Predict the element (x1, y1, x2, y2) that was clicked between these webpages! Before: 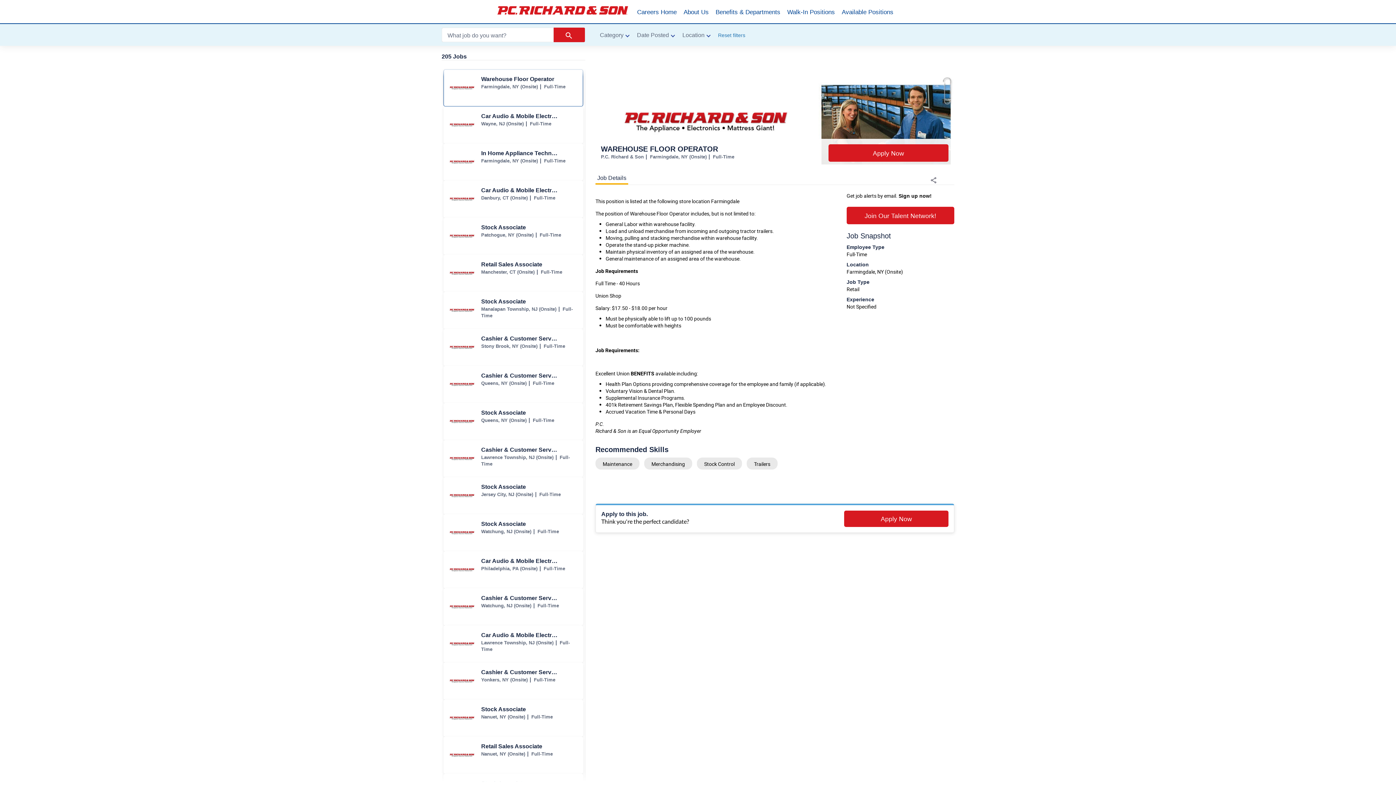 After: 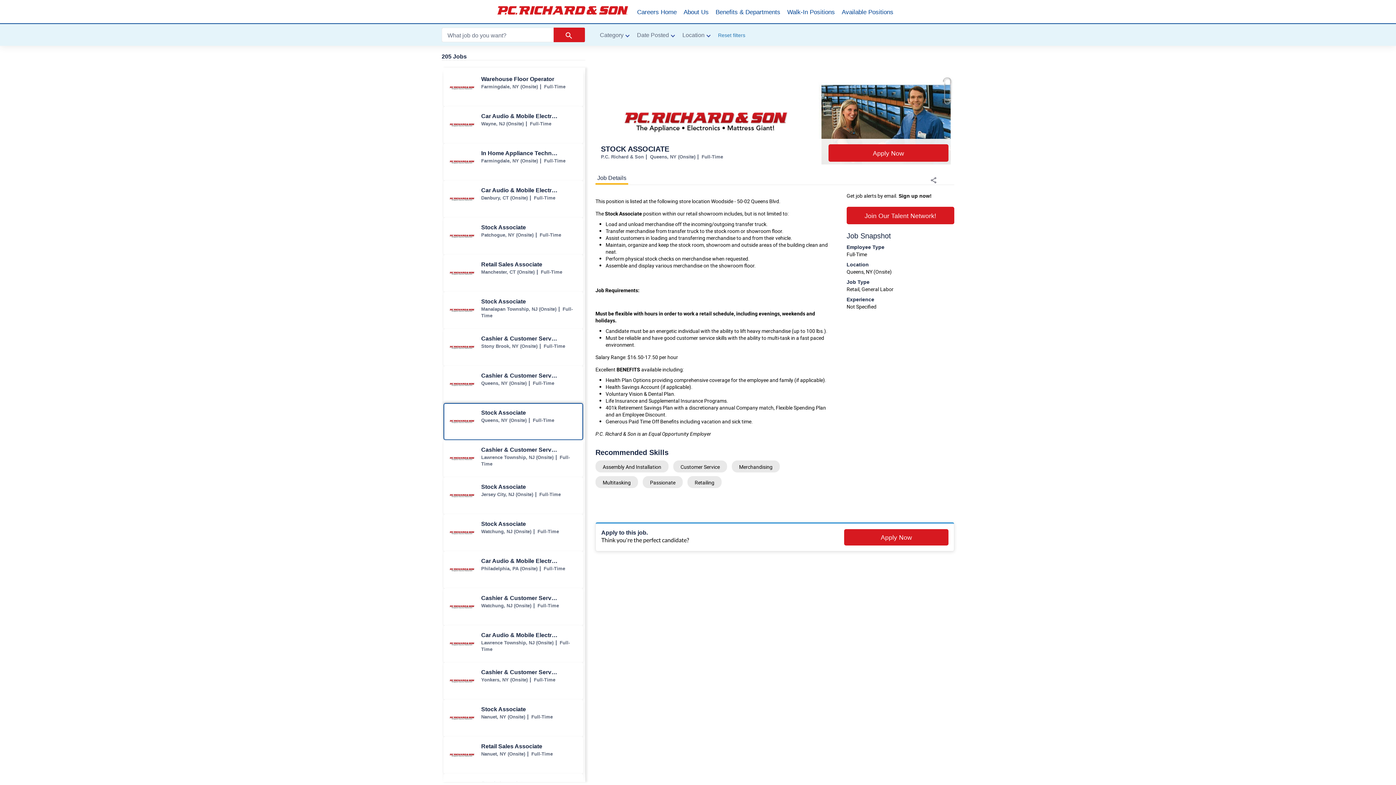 Action: bbox: (444, 403, 582, 440) label: Stock Associate jobs in Queens